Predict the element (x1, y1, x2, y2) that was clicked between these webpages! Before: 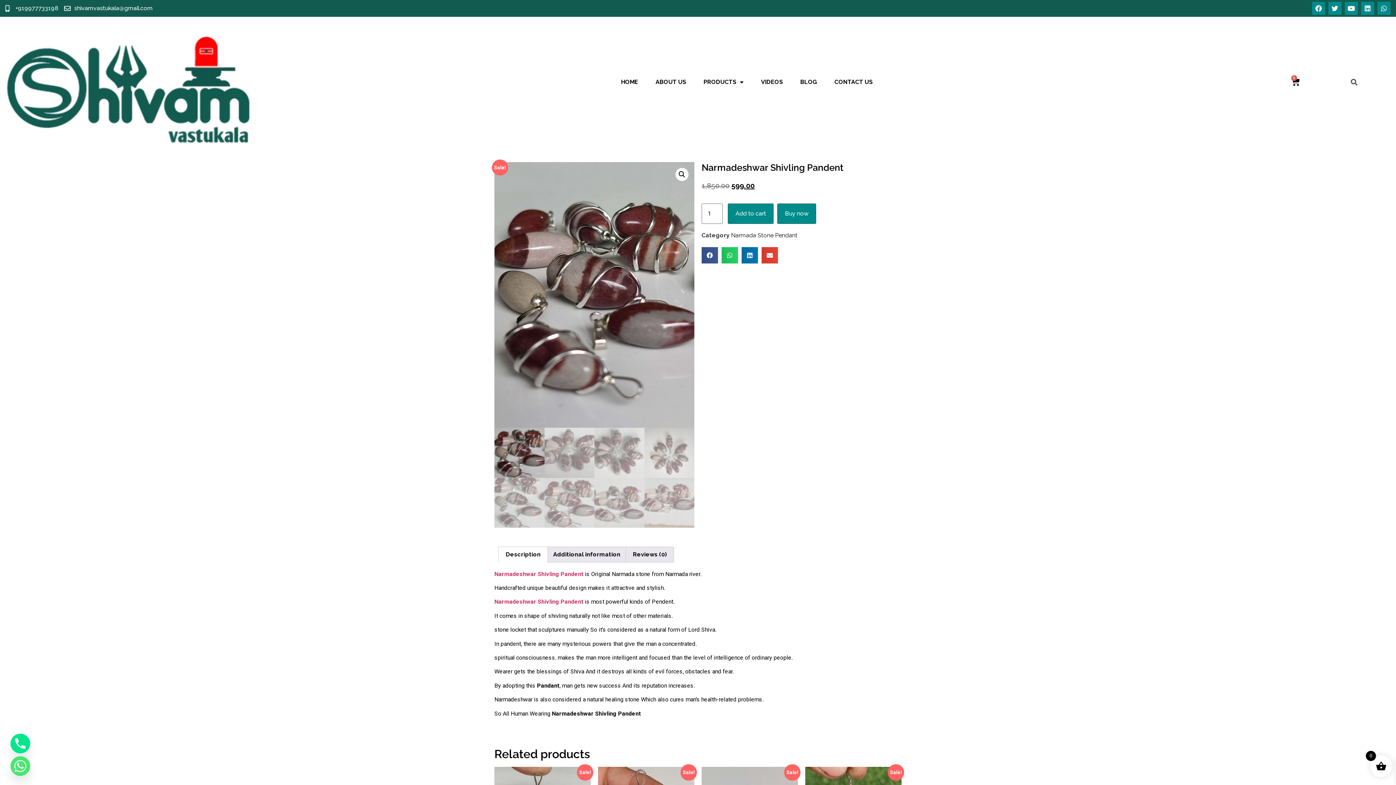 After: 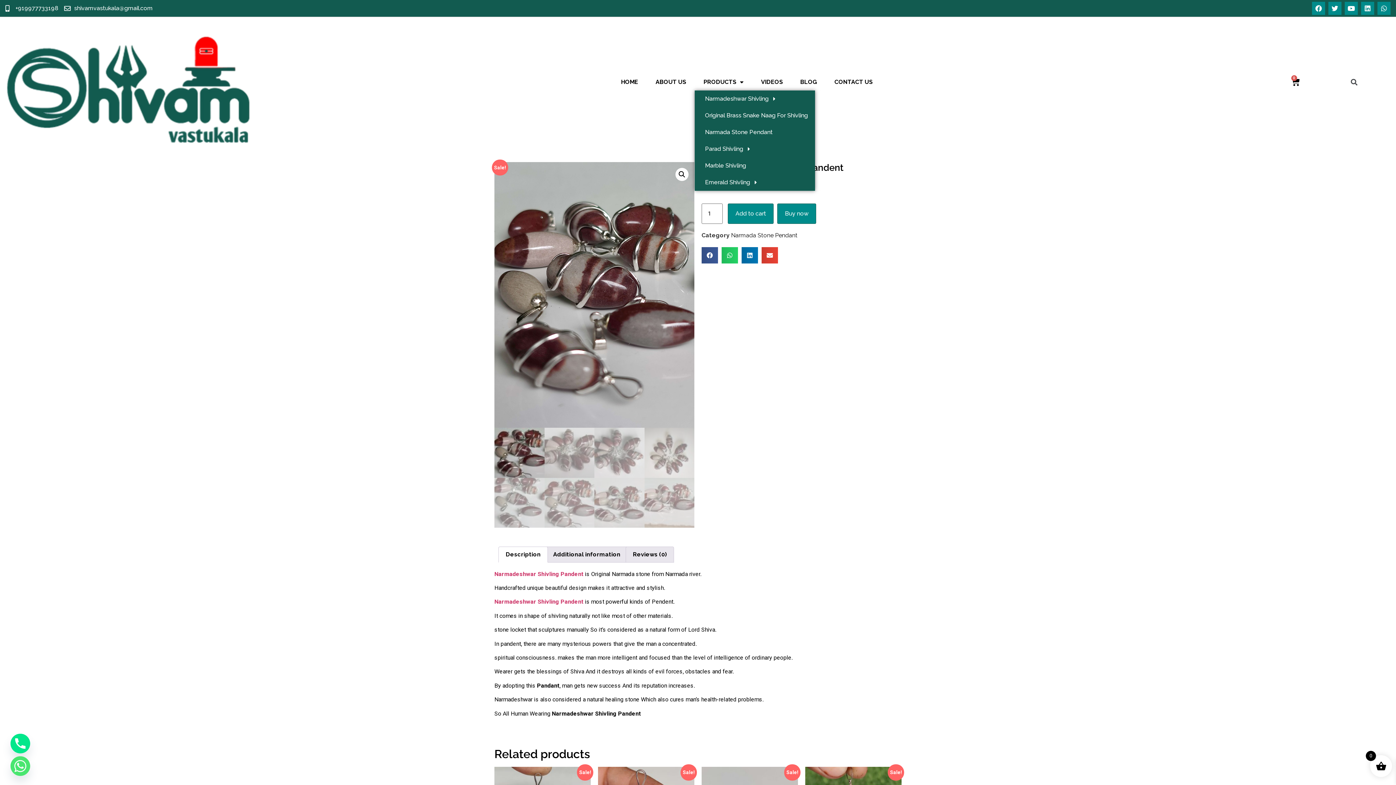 Action: label: PRODUCTS bbox: (695, 73, 752, 90)